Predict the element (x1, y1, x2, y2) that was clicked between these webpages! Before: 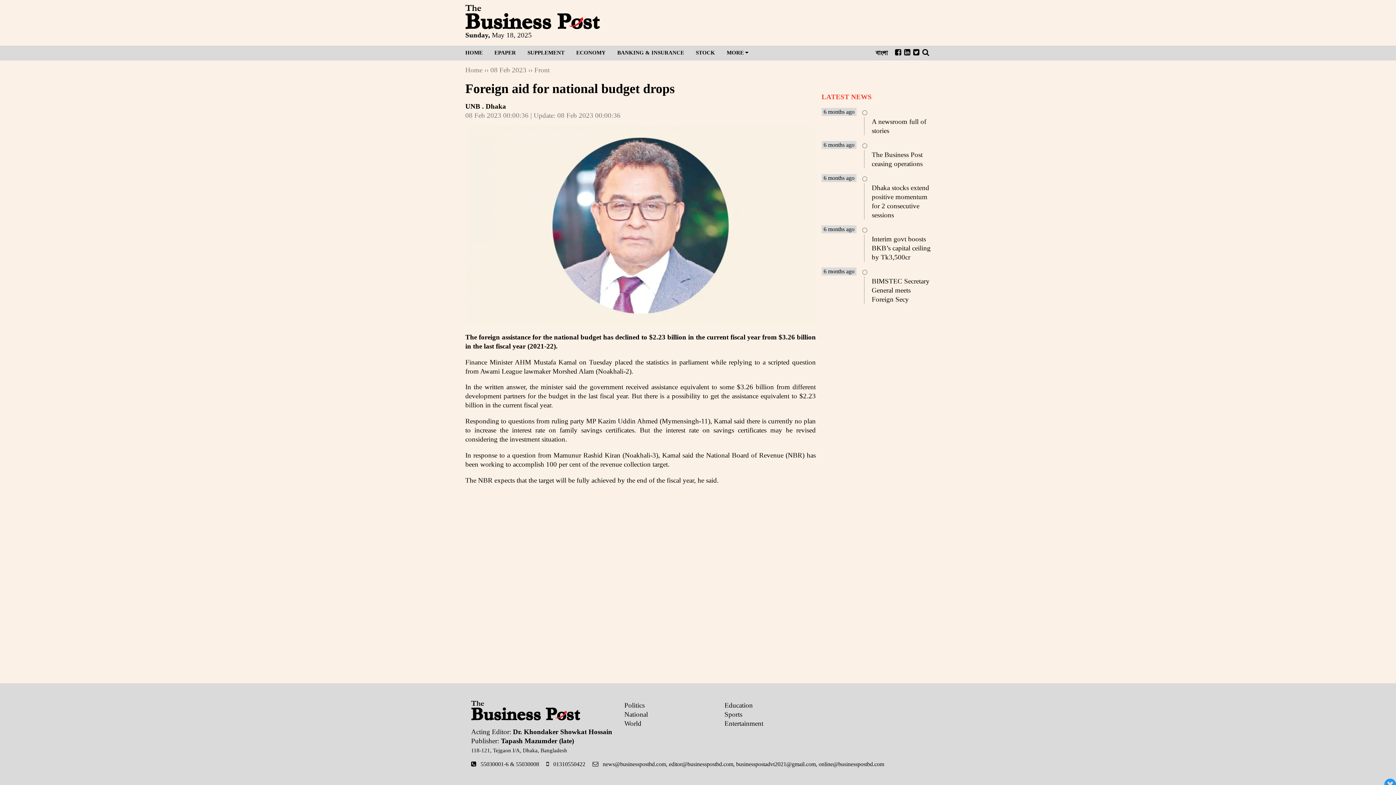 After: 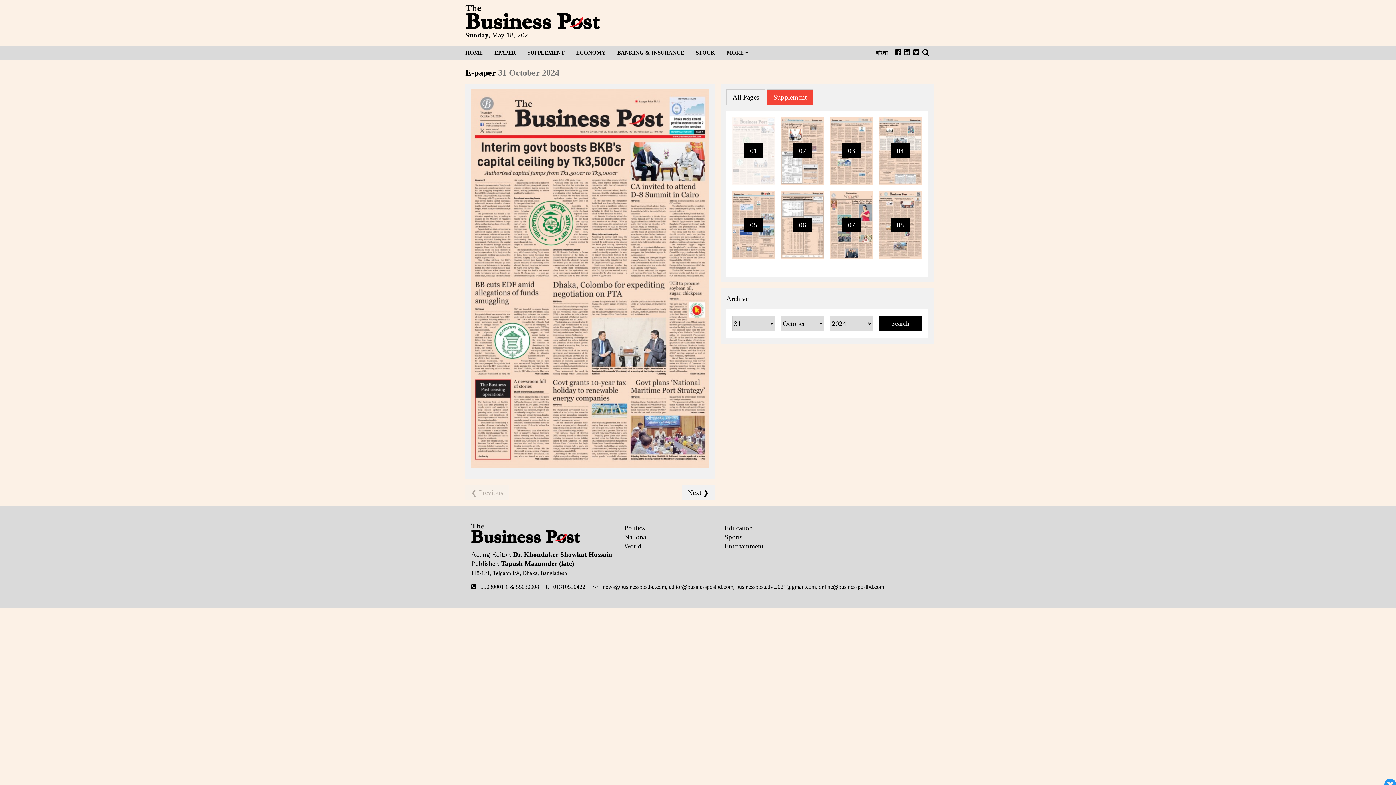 Action: label: EPAPER bbox: (488, 46, 521, 59)